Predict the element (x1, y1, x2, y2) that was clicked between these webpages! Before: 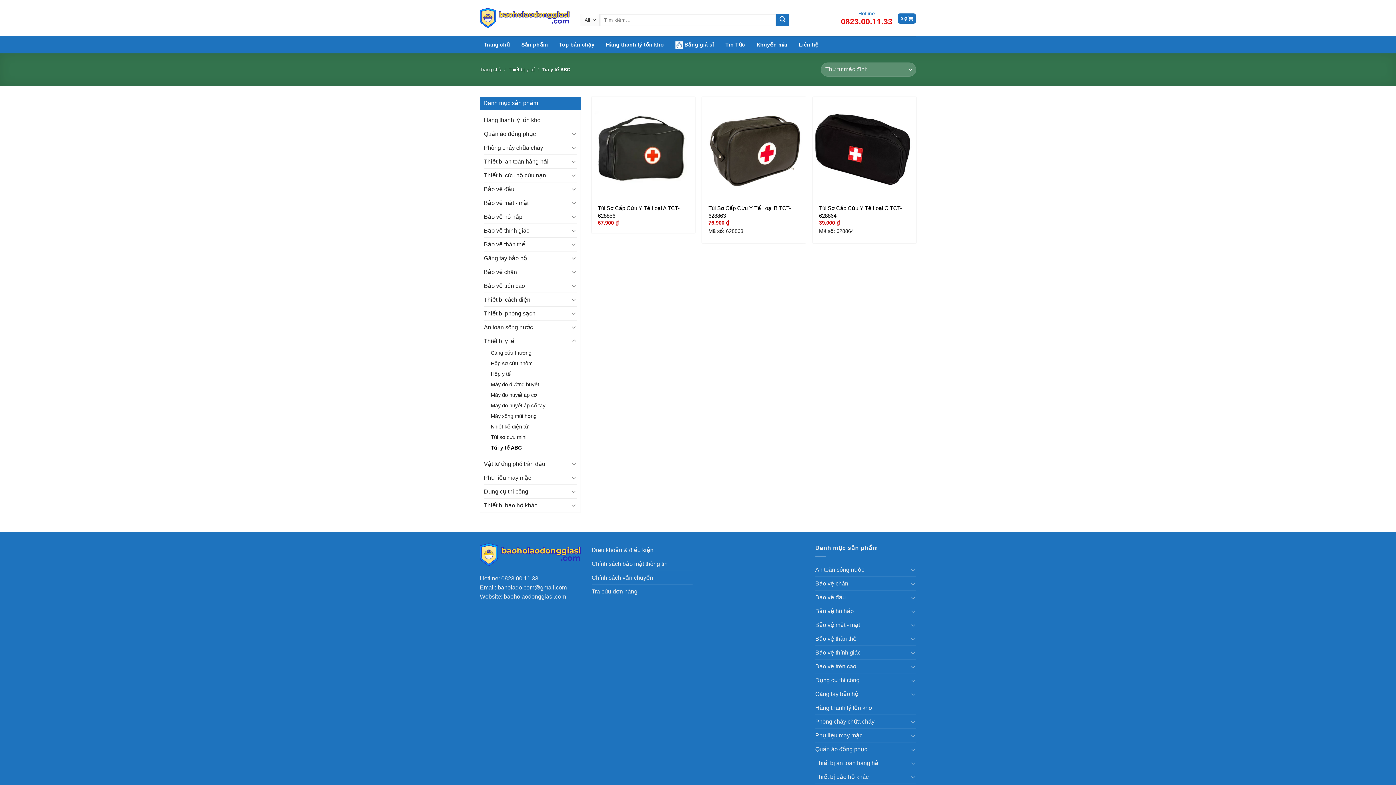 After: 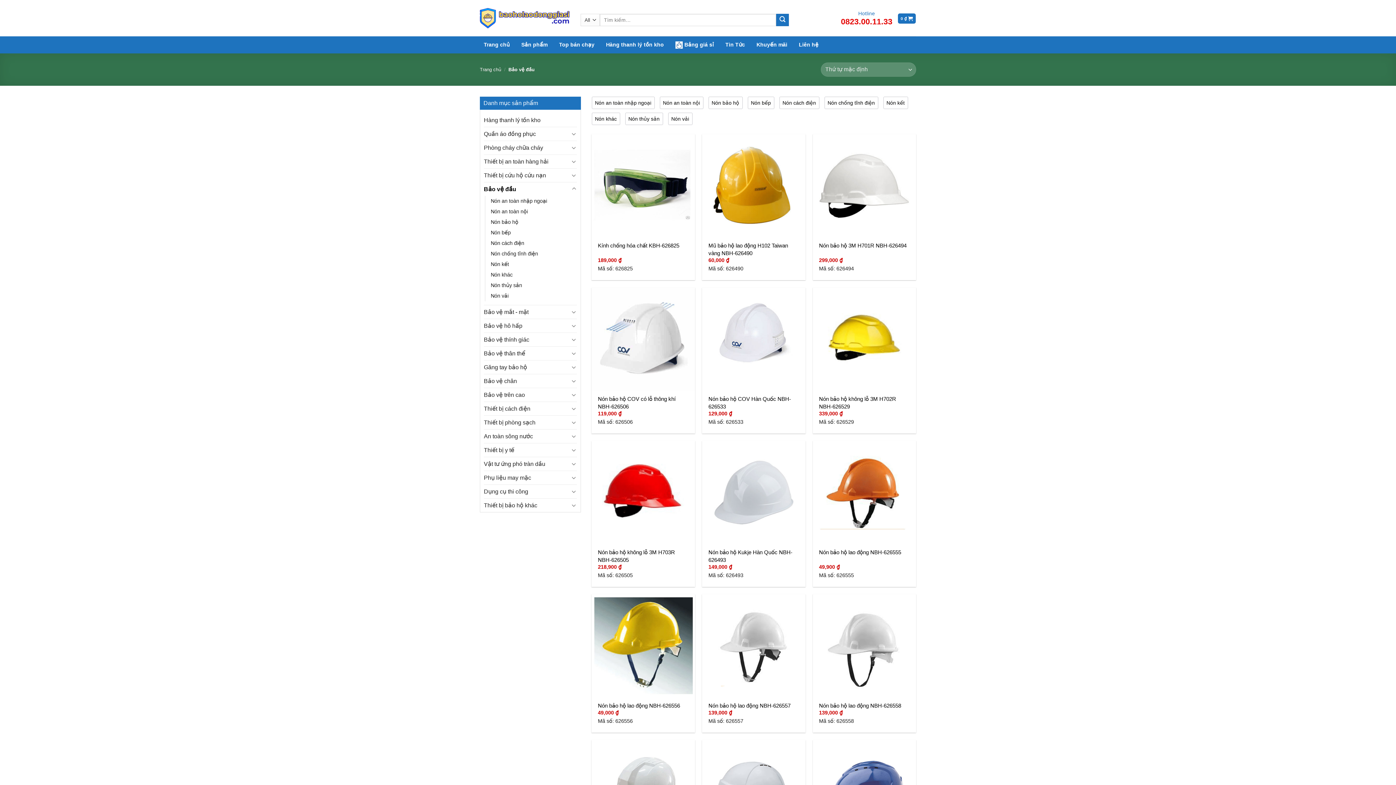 Action: bbox: (815, 591, 908, 604) label: Bảo vệ đầu